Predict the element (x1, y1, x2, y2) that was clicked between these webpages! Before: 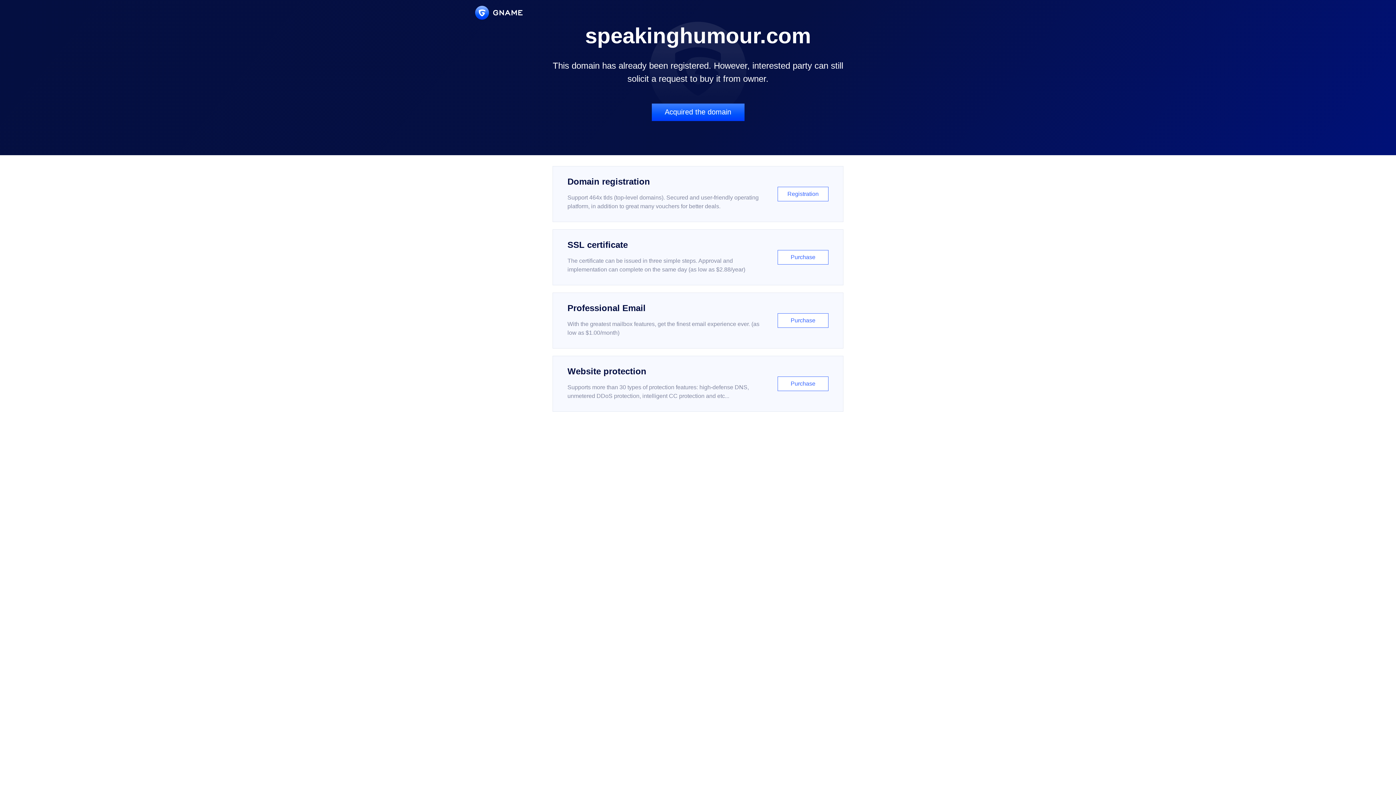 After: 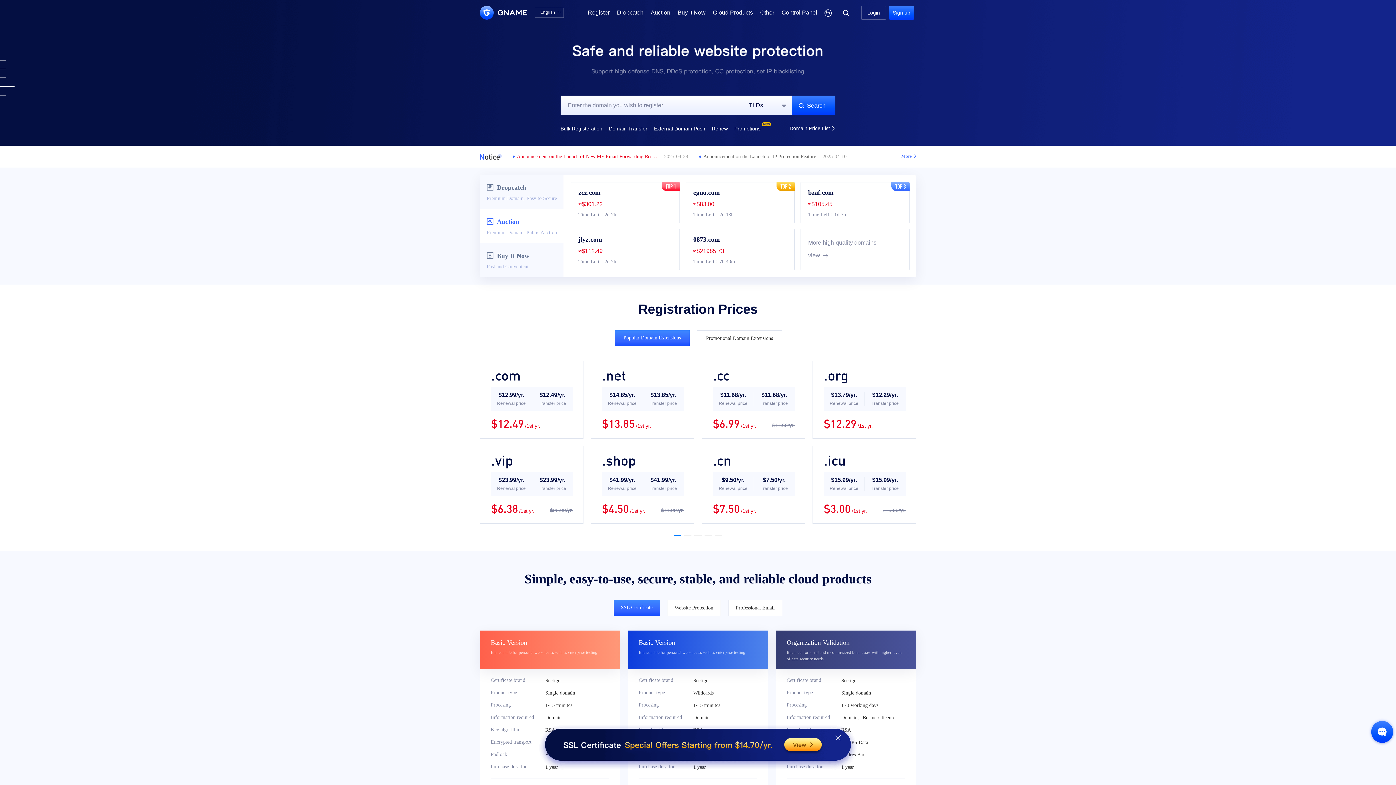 Action: bbox: (475, 5, 522, 19)